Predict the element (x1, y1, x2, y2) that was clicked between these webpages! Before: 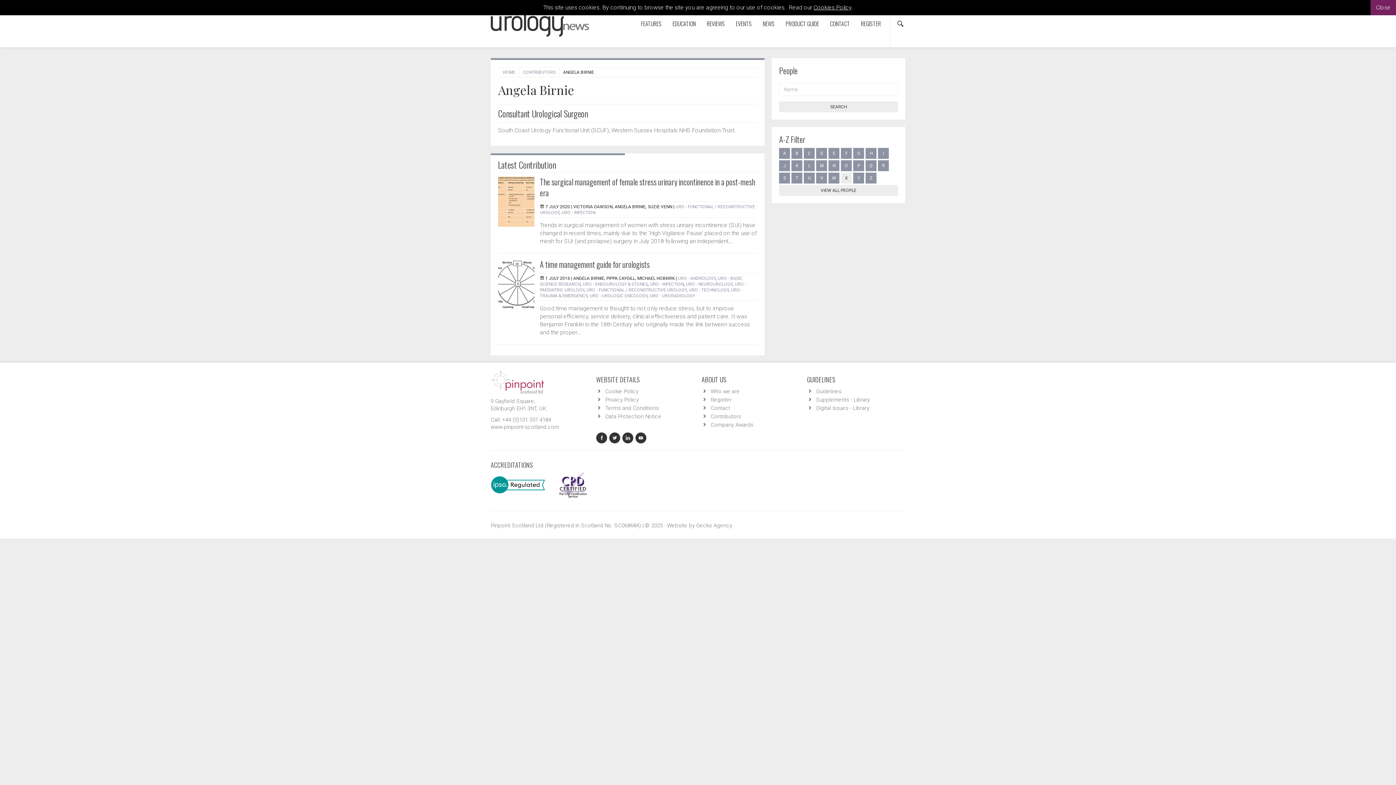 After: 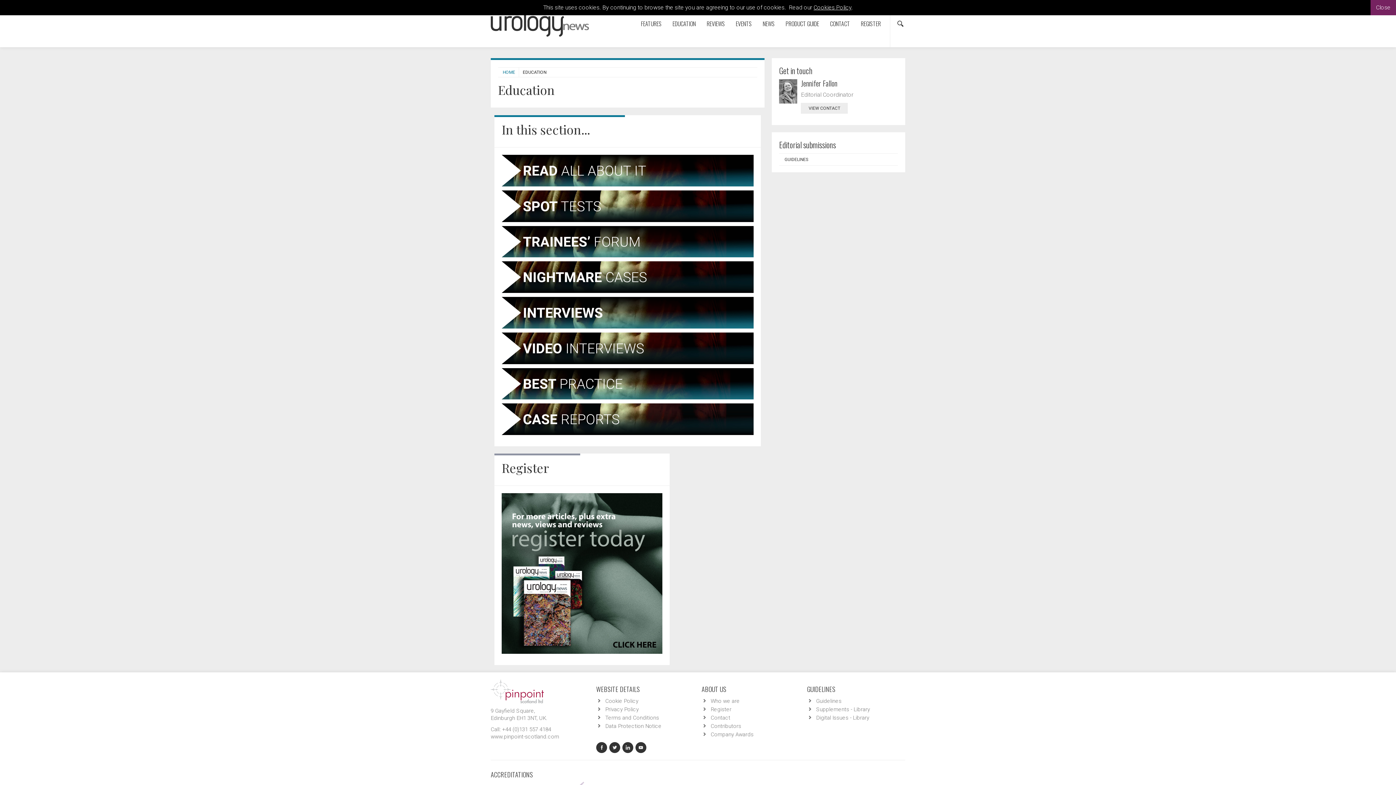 Action: bbox: (667, 0, 701, 47) label: EDUCATION